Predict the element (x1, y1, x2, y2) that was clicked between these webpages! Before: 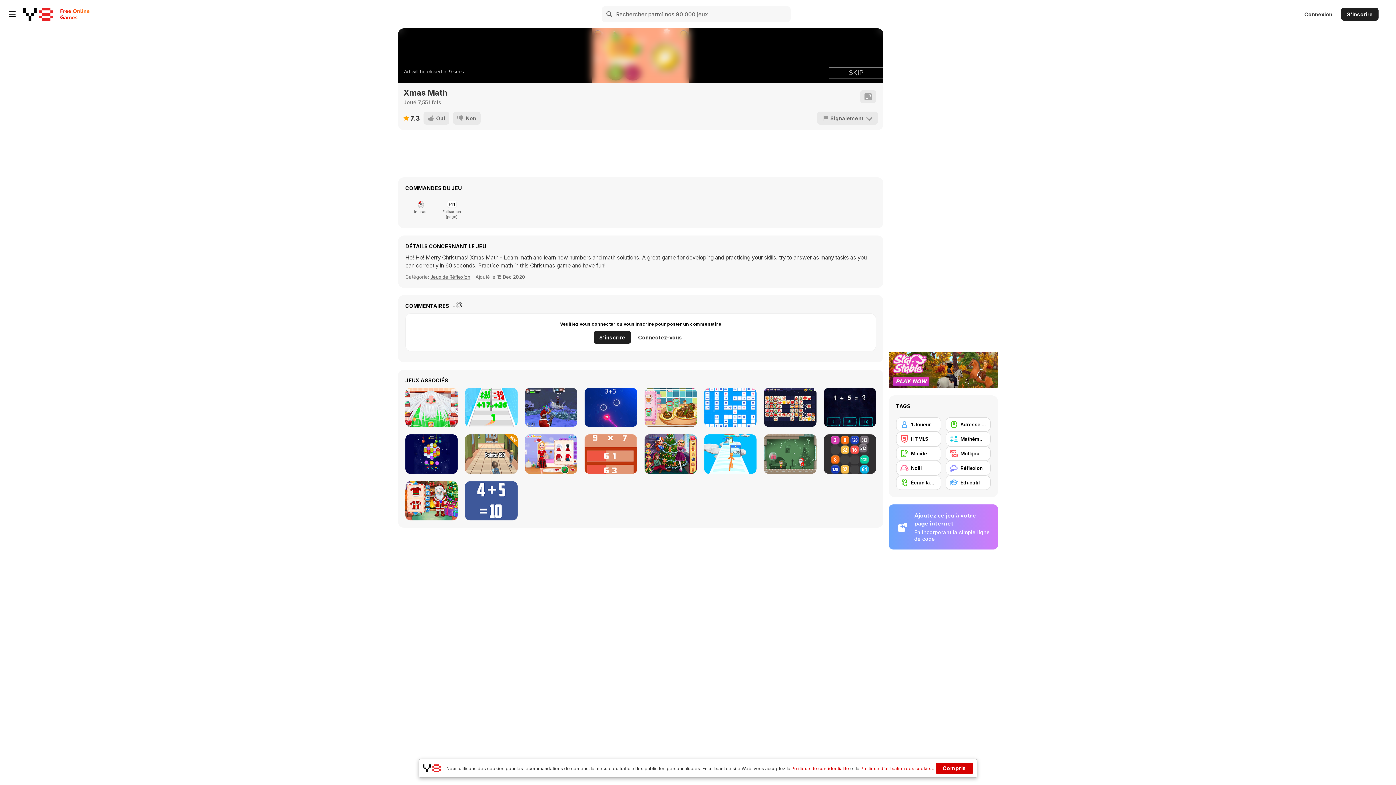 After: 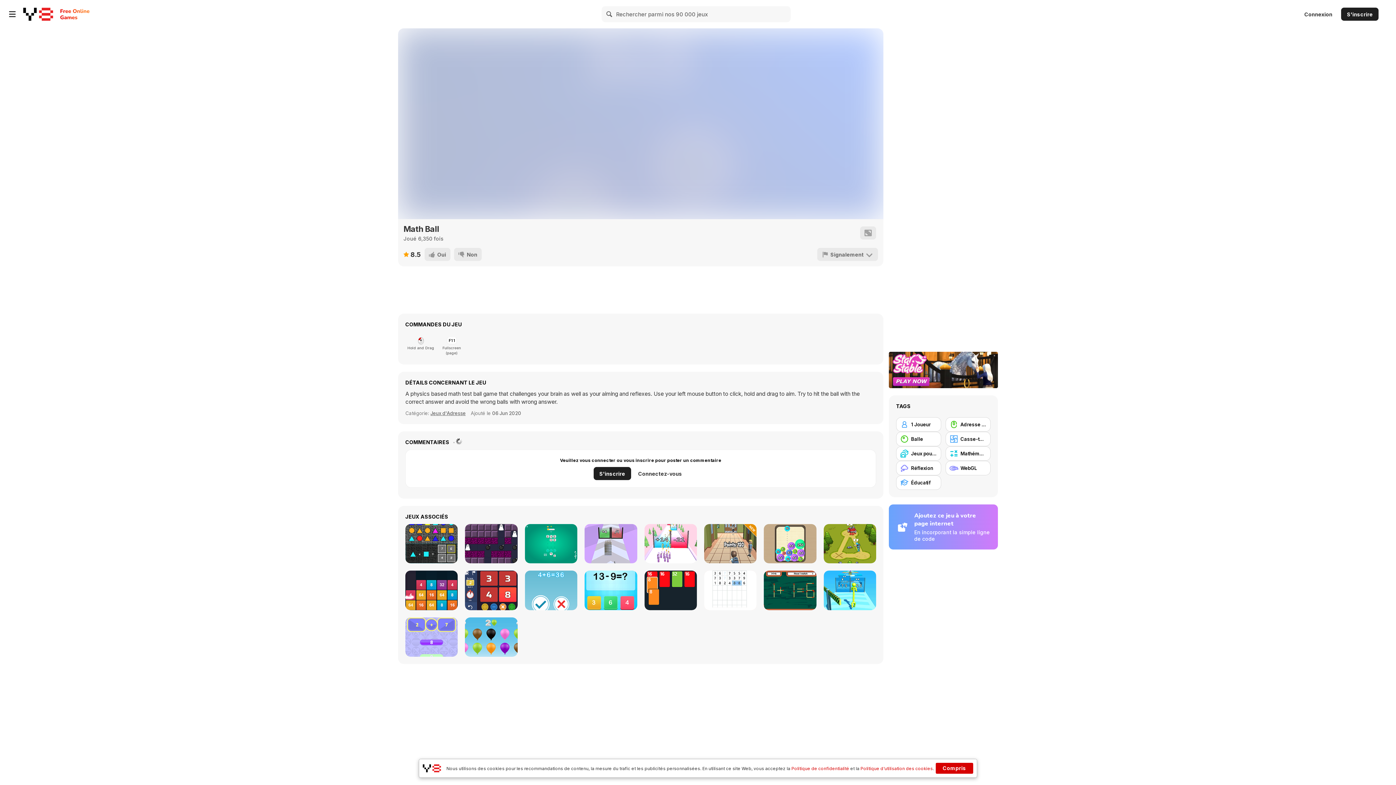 Action: label: Math Ball bbox: (584, 388, 637, 427)